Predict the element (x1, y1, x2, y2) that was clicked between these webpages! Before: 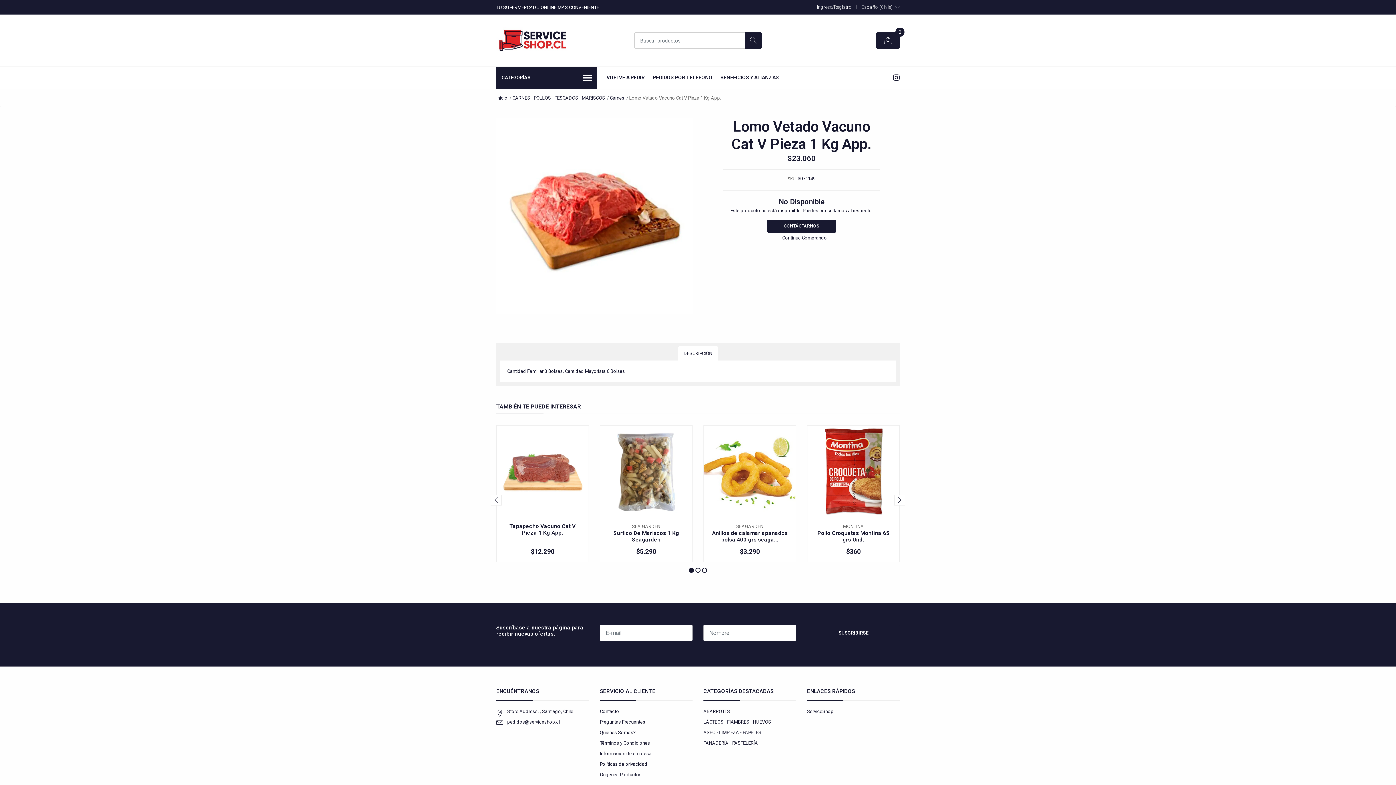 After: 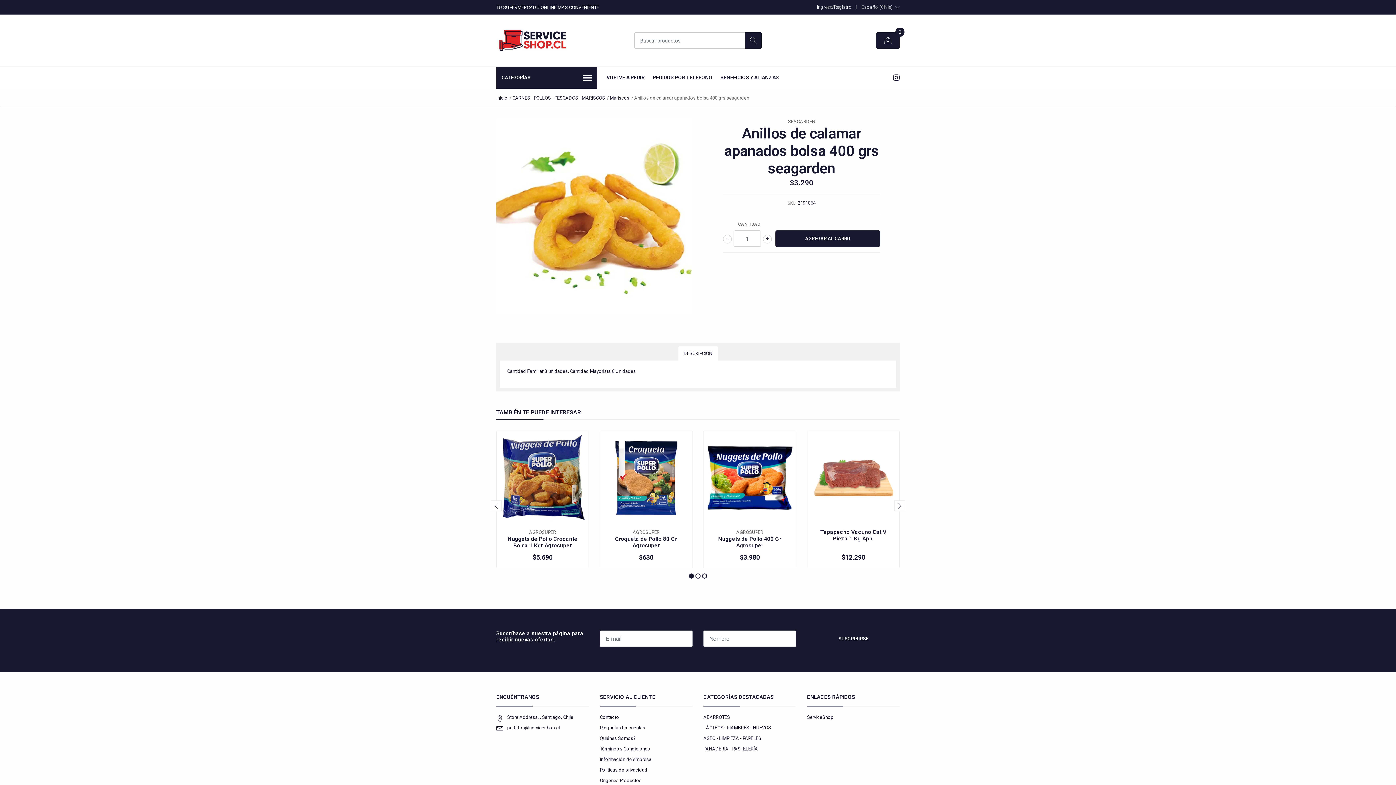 Action: bbox: (704, 425, 796, 517)